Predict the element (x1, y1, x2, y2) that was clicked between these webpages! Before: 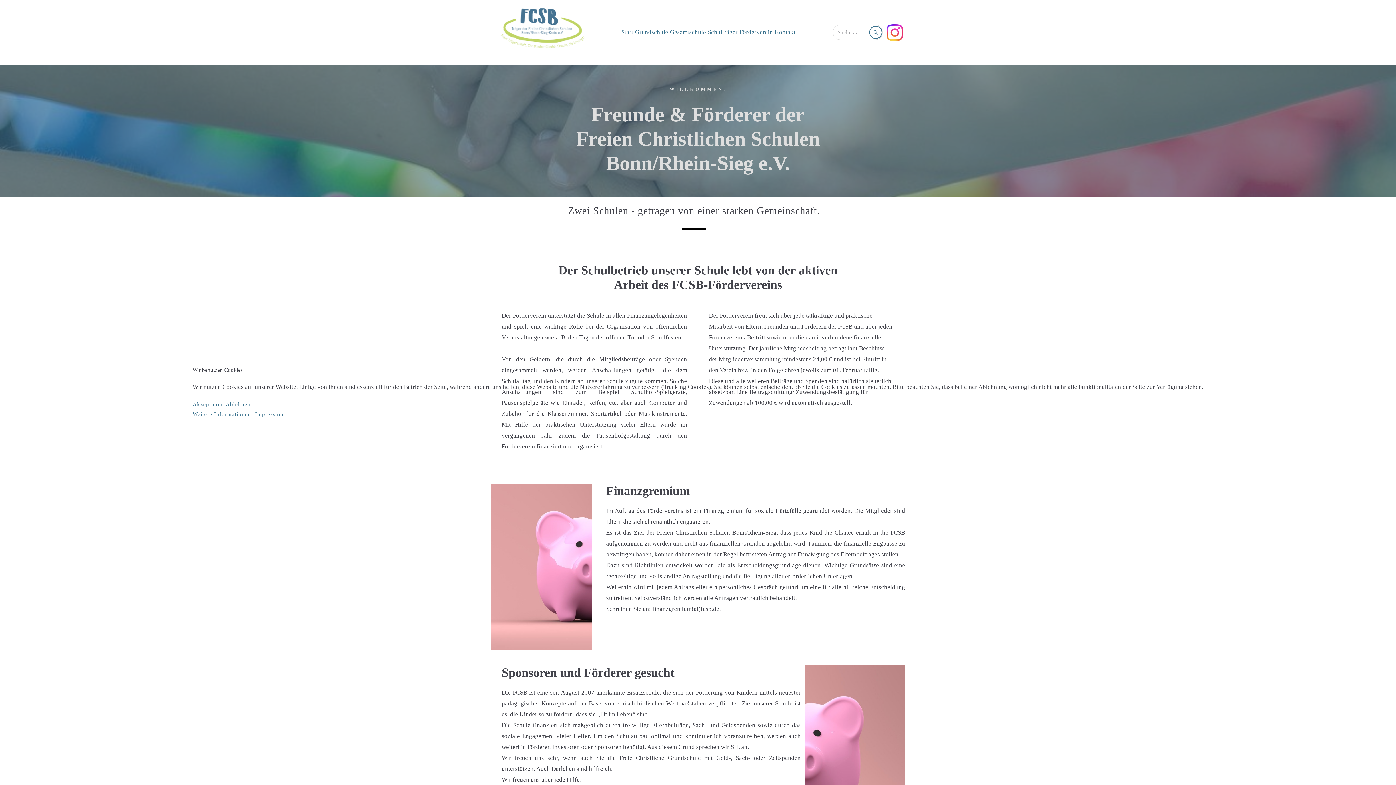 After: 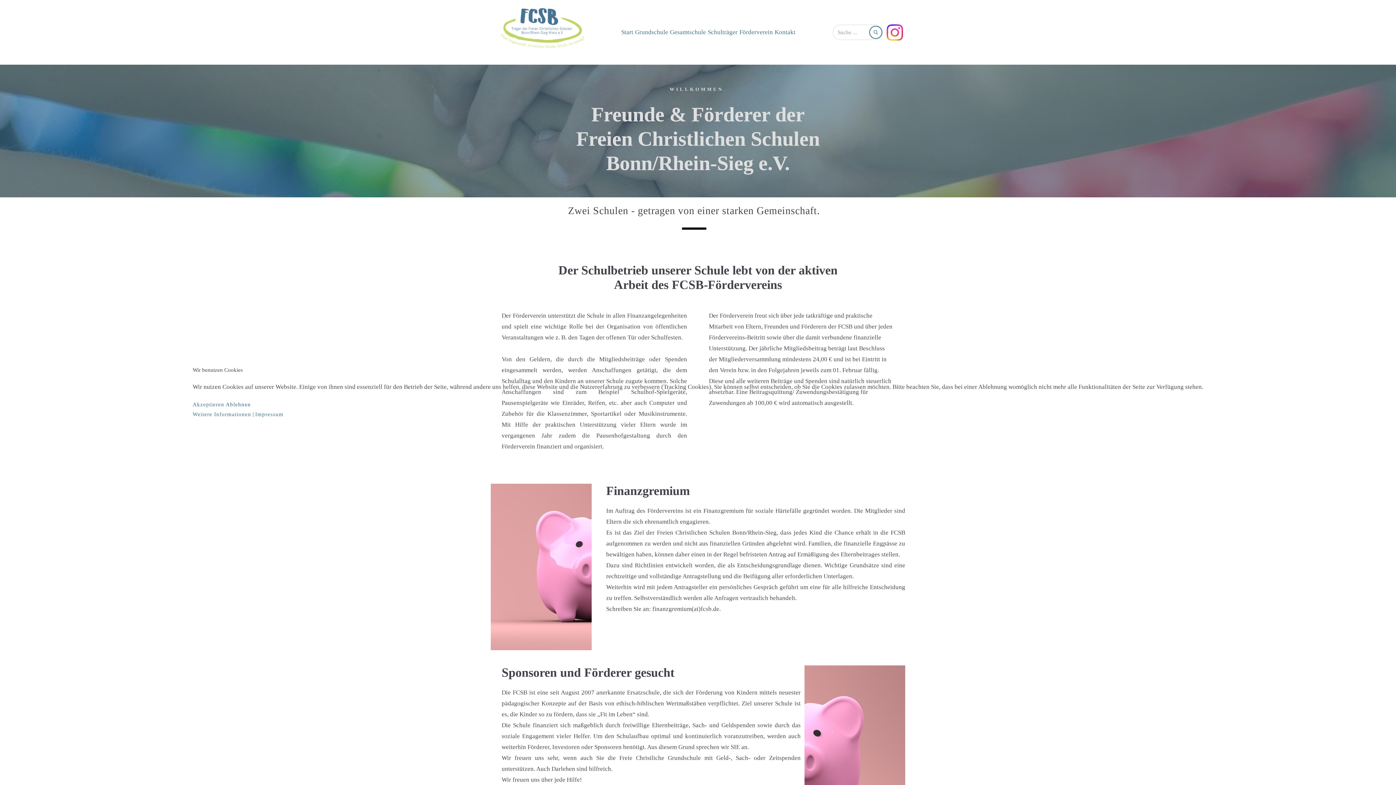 Action: label: Ablehnen bbox: (225, 401, 250, 407)